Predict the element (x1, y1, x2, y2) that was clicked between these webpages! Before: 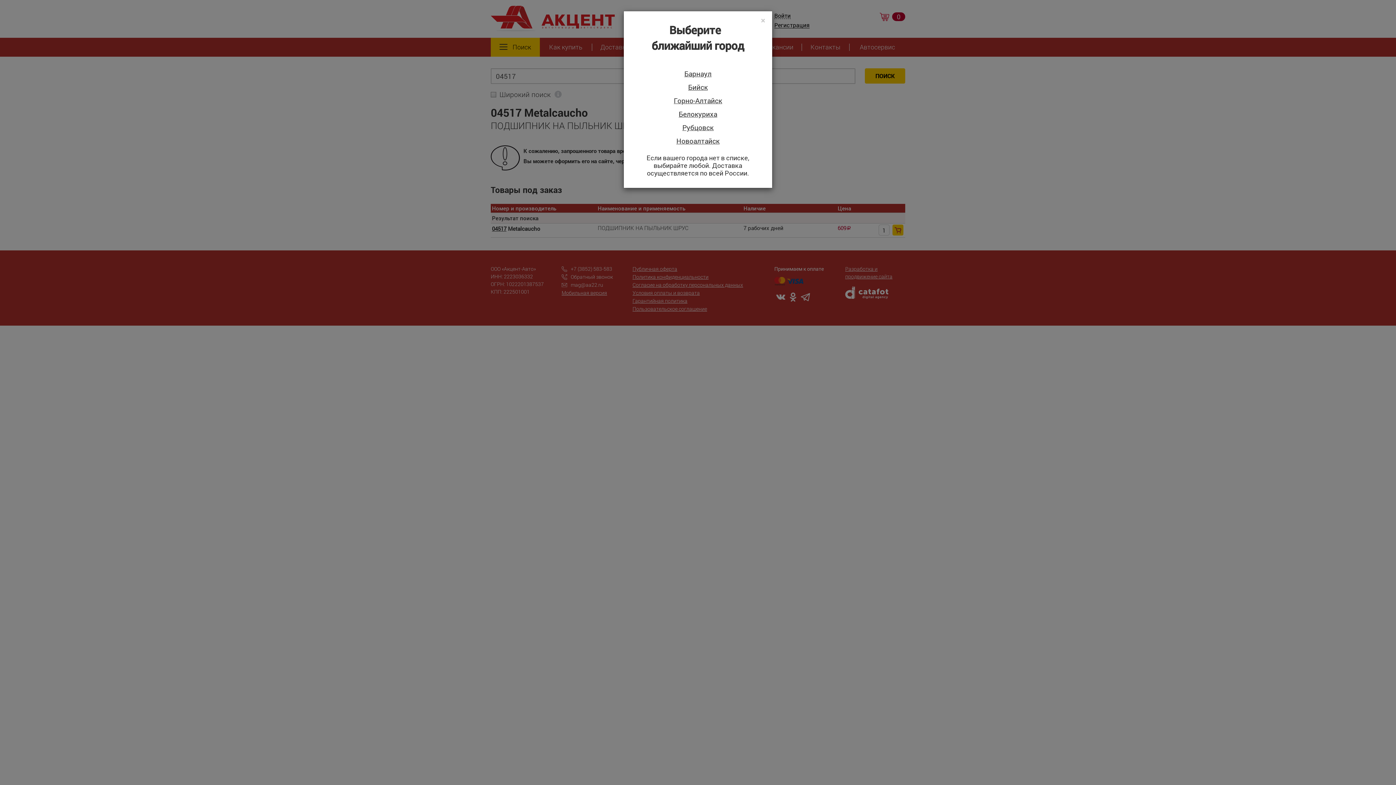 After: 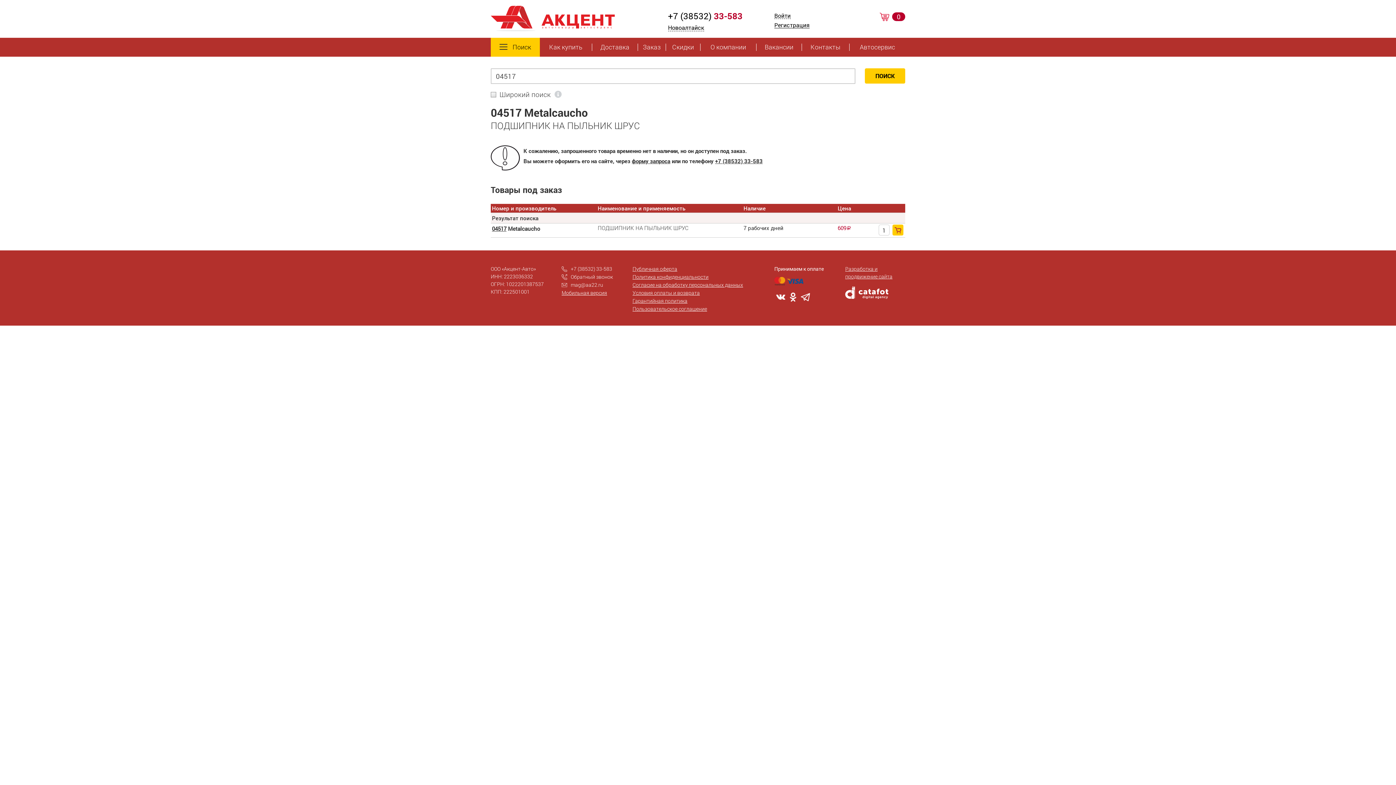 Action: label: Новоалтайск bbox: (629, 137, 766, 150)